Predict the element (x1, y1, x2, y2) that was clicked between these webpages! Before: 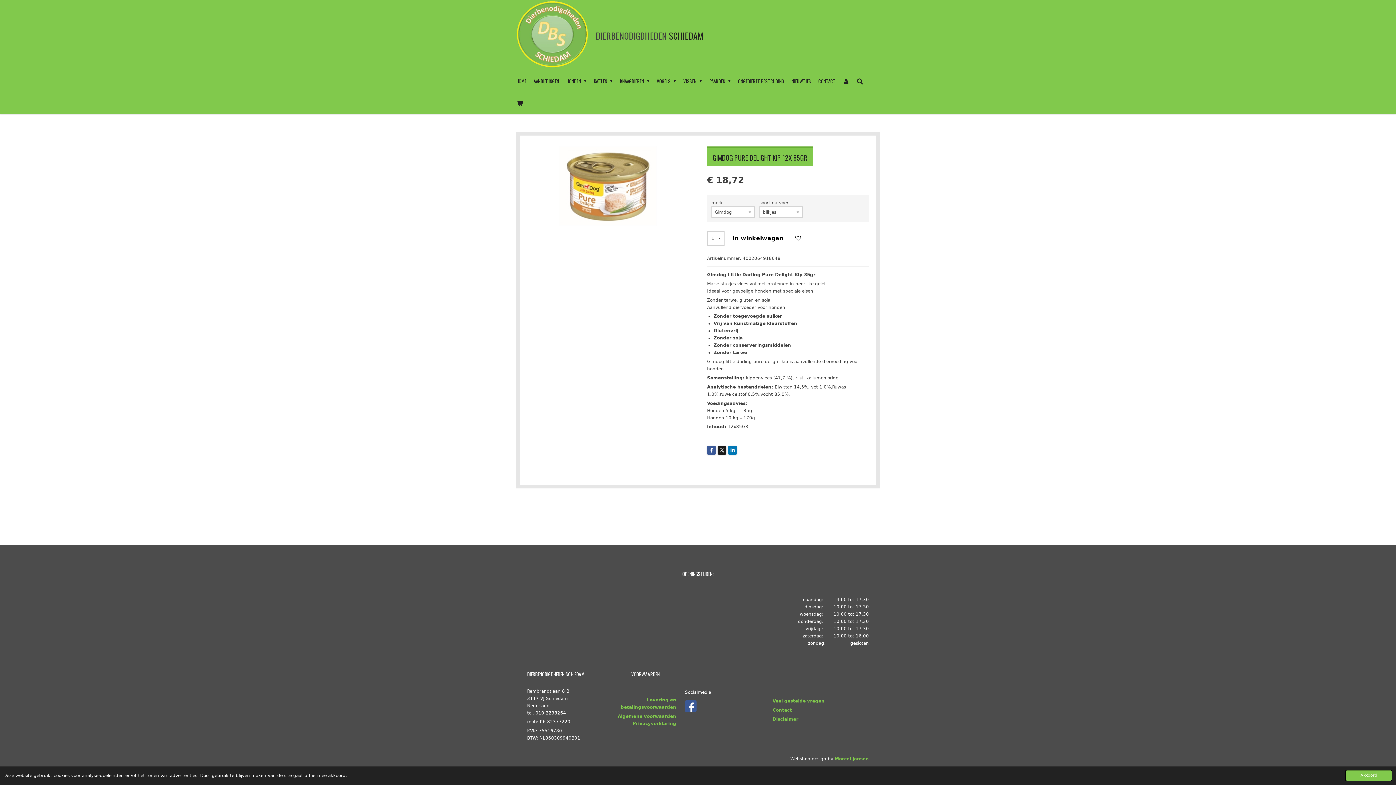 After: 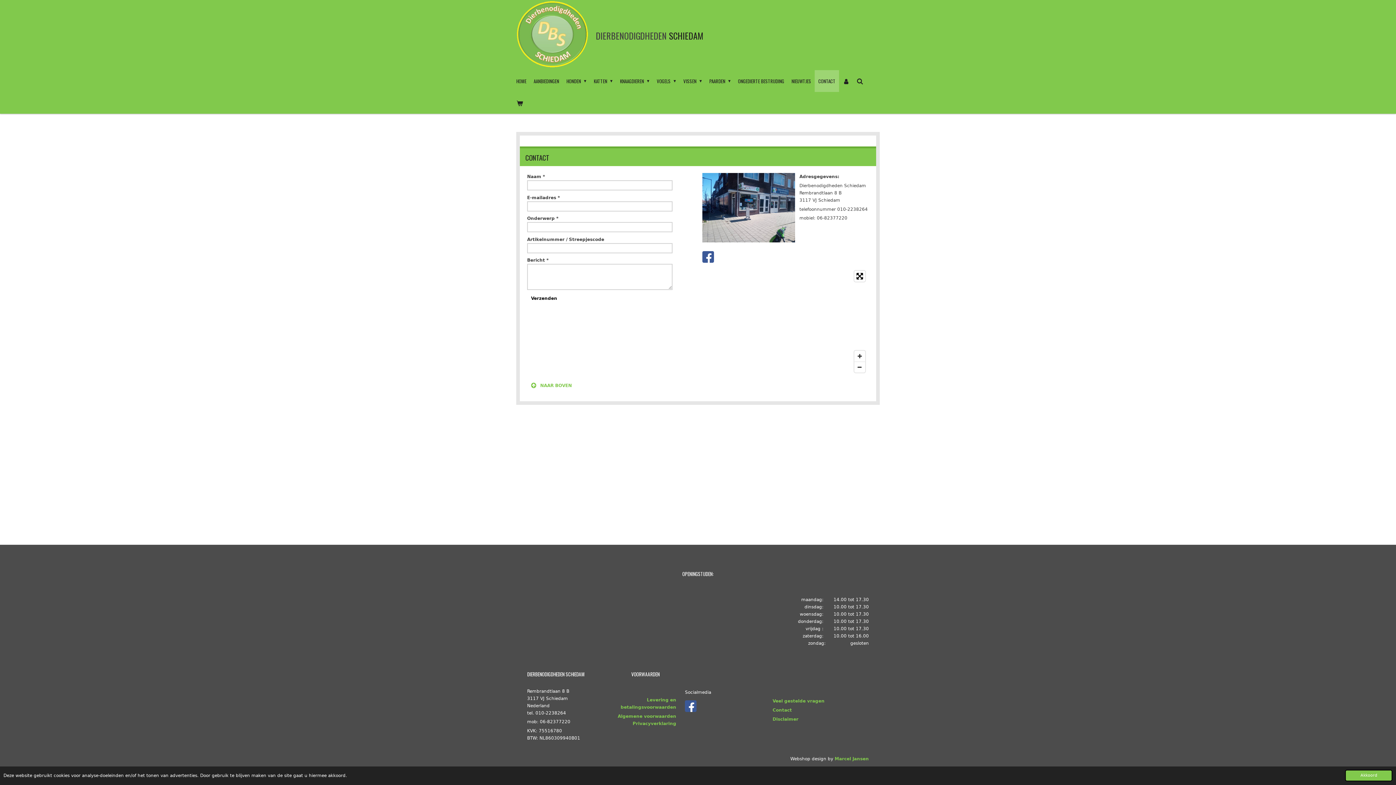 Action: bbox: (814, 70, 839, 92) label: CONTACT